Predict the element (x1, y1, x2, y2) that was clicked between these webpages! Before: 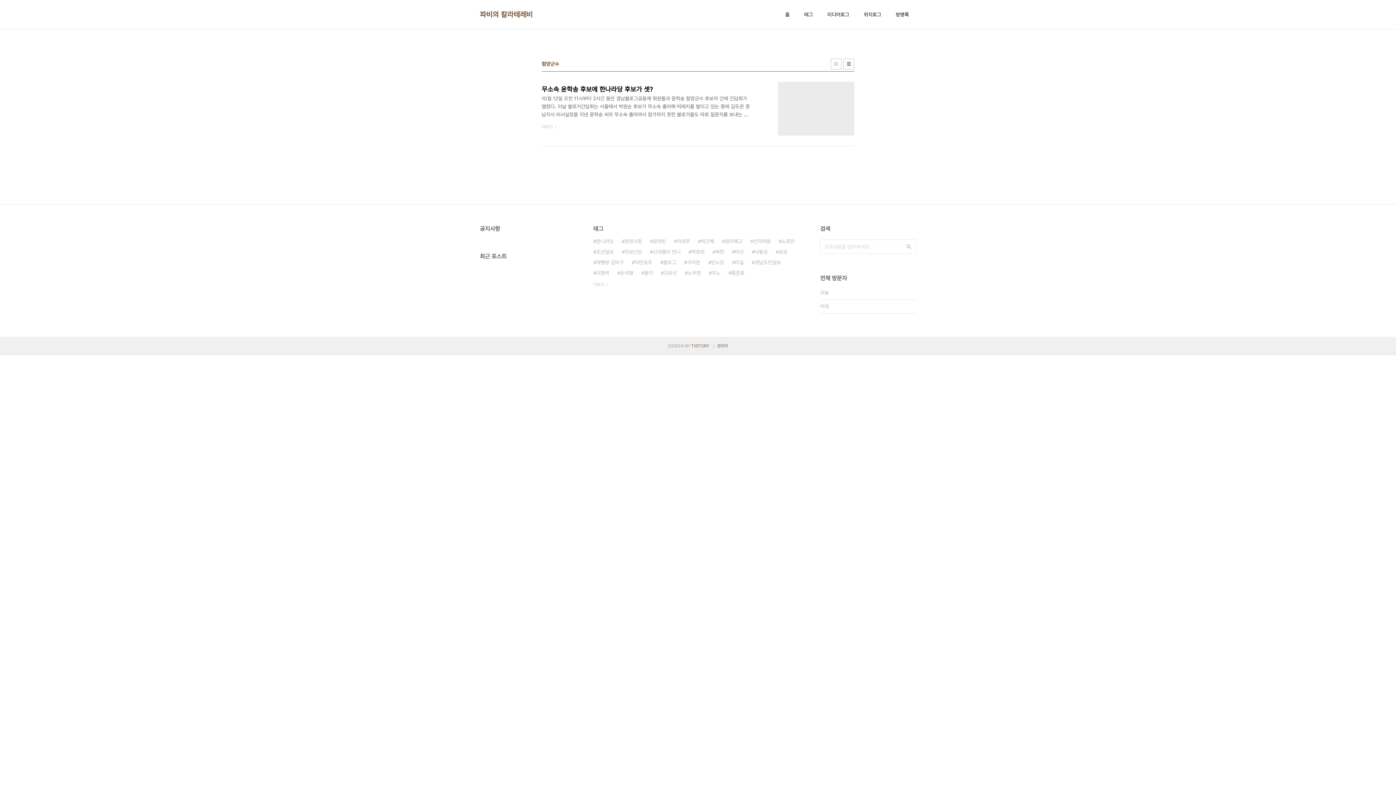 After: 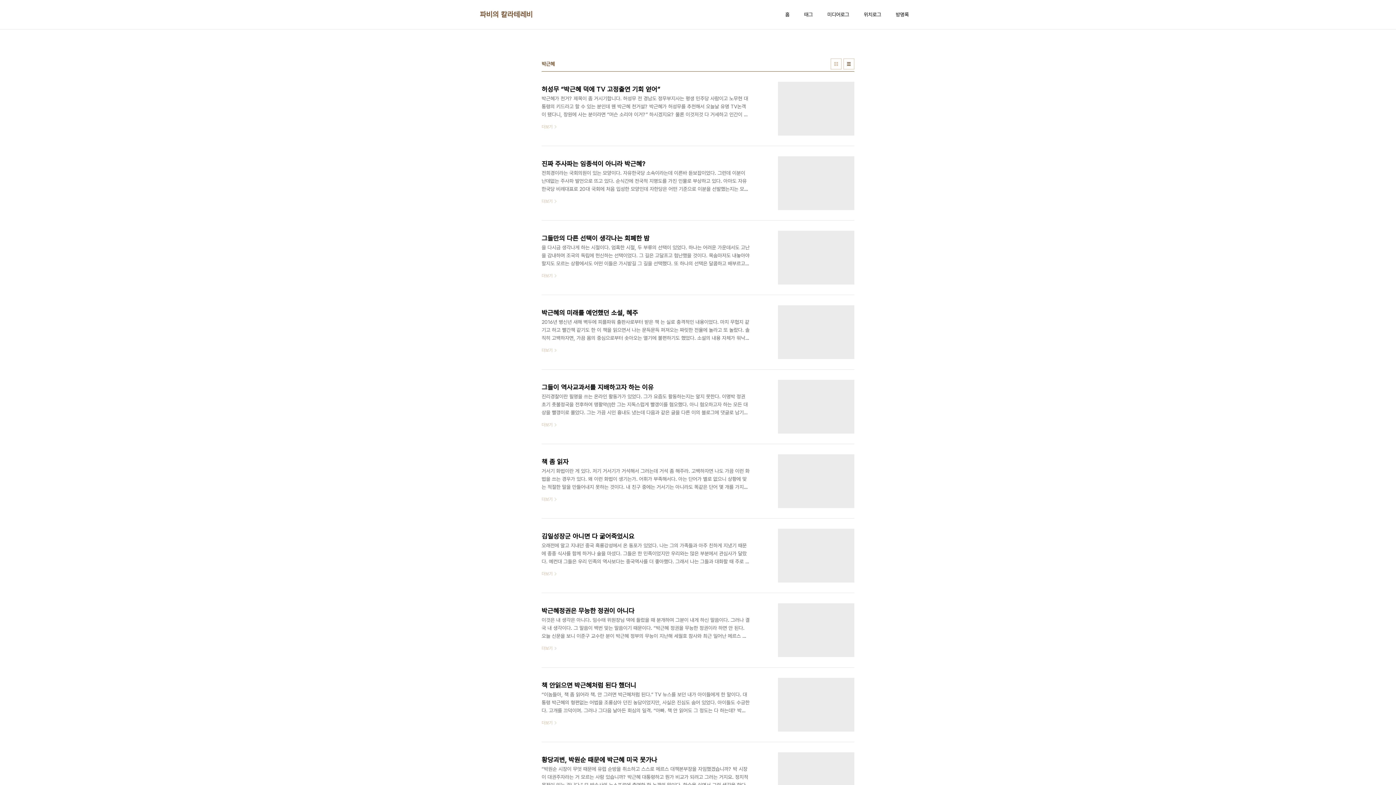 Action: bbox: (698, 236, 714, 246) label: 박근혜